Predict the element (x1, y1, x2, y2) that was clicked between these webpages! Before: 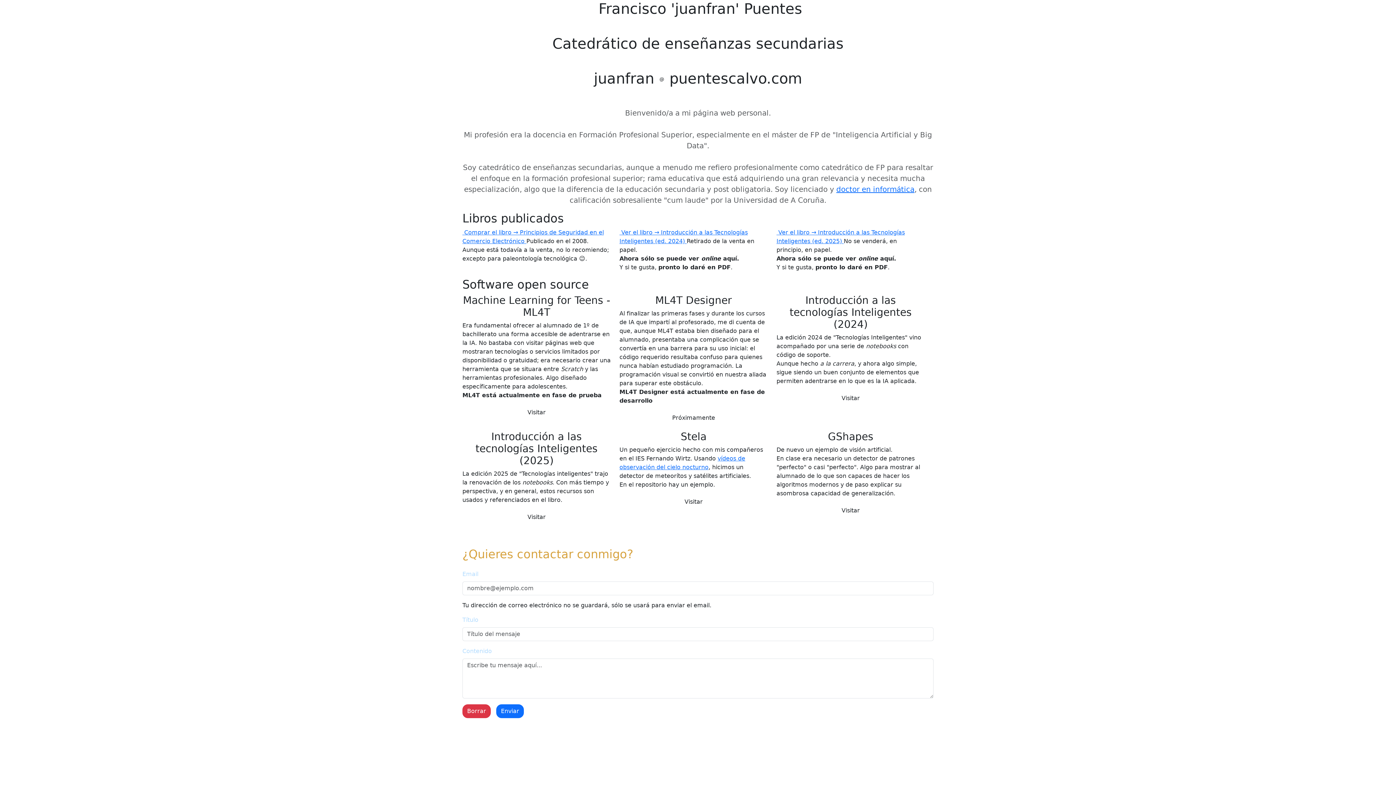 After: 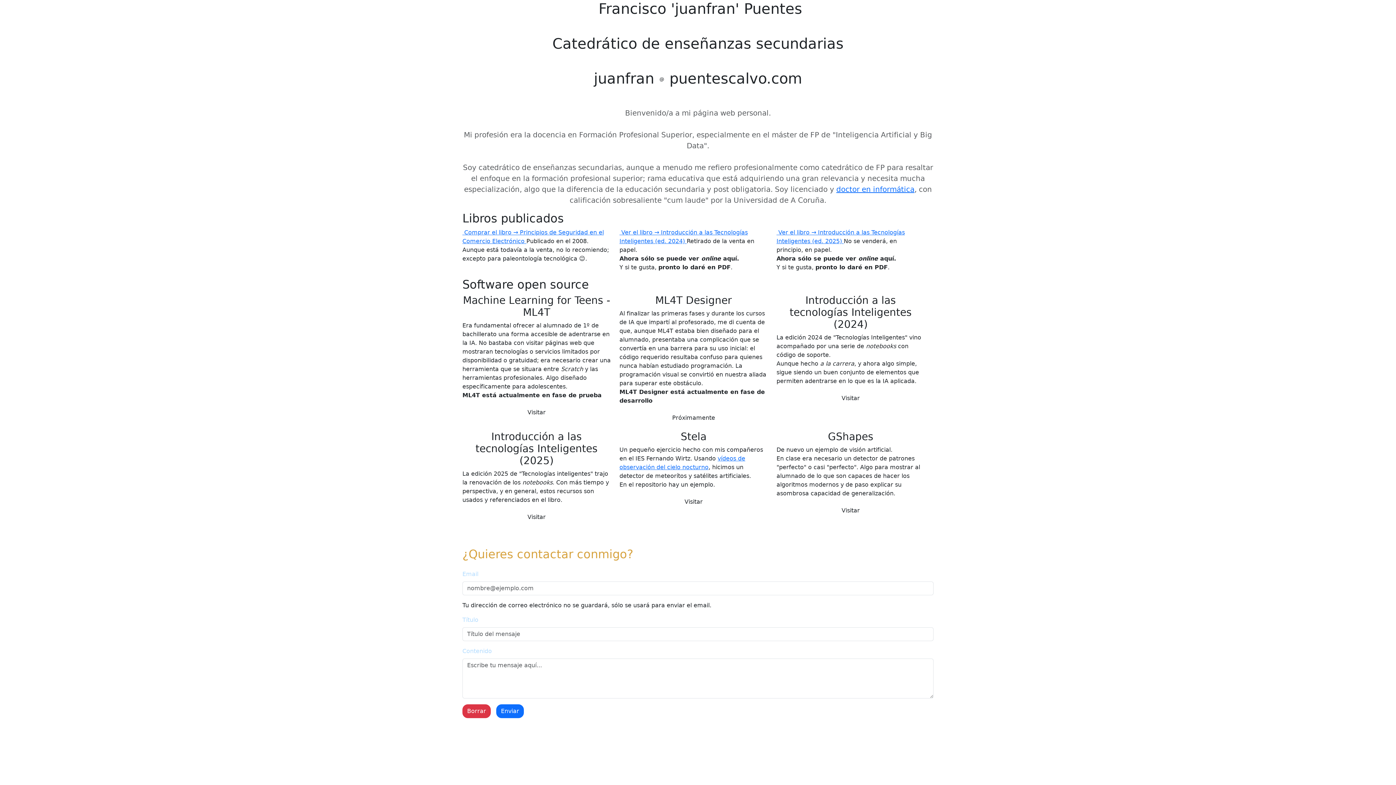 Action: bbox: (837, 391, 864, 405) label: Visitar